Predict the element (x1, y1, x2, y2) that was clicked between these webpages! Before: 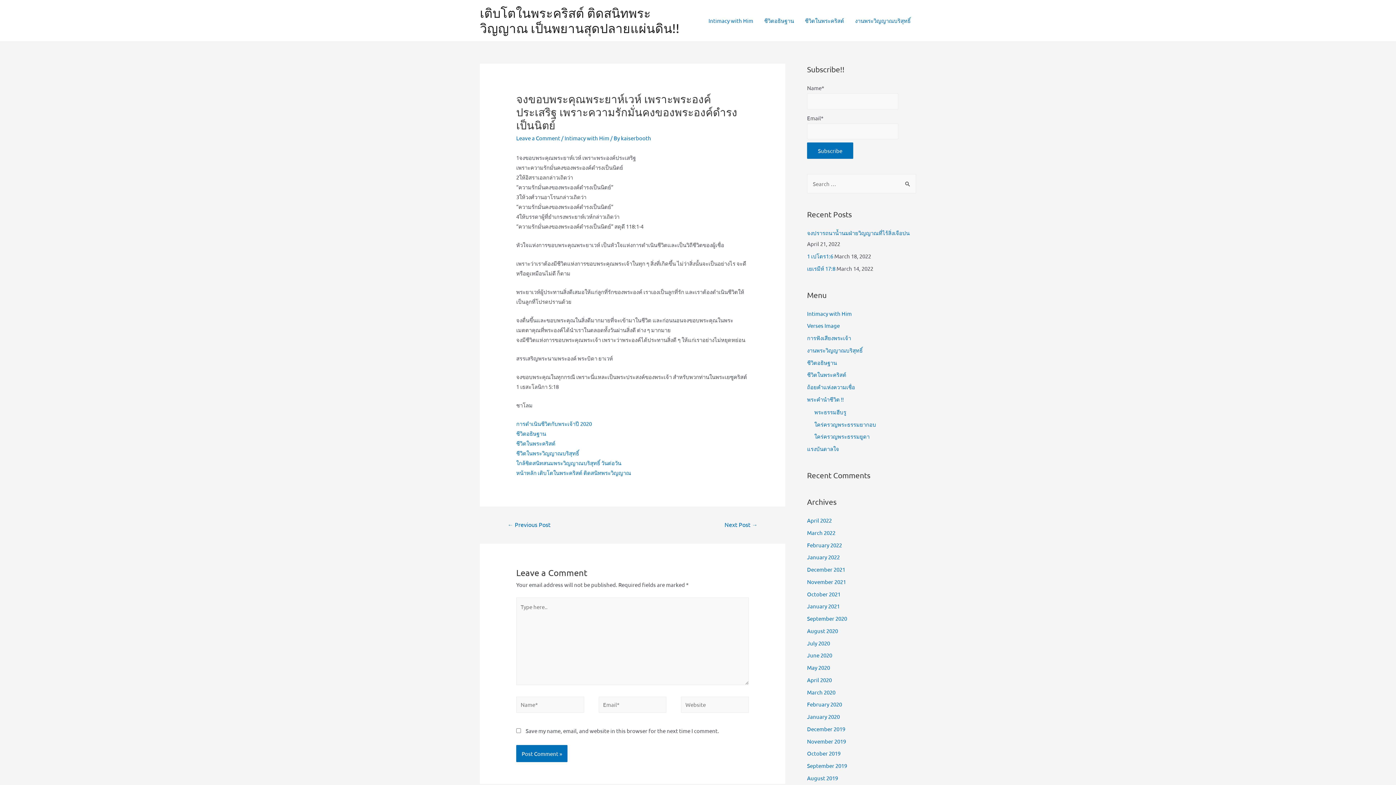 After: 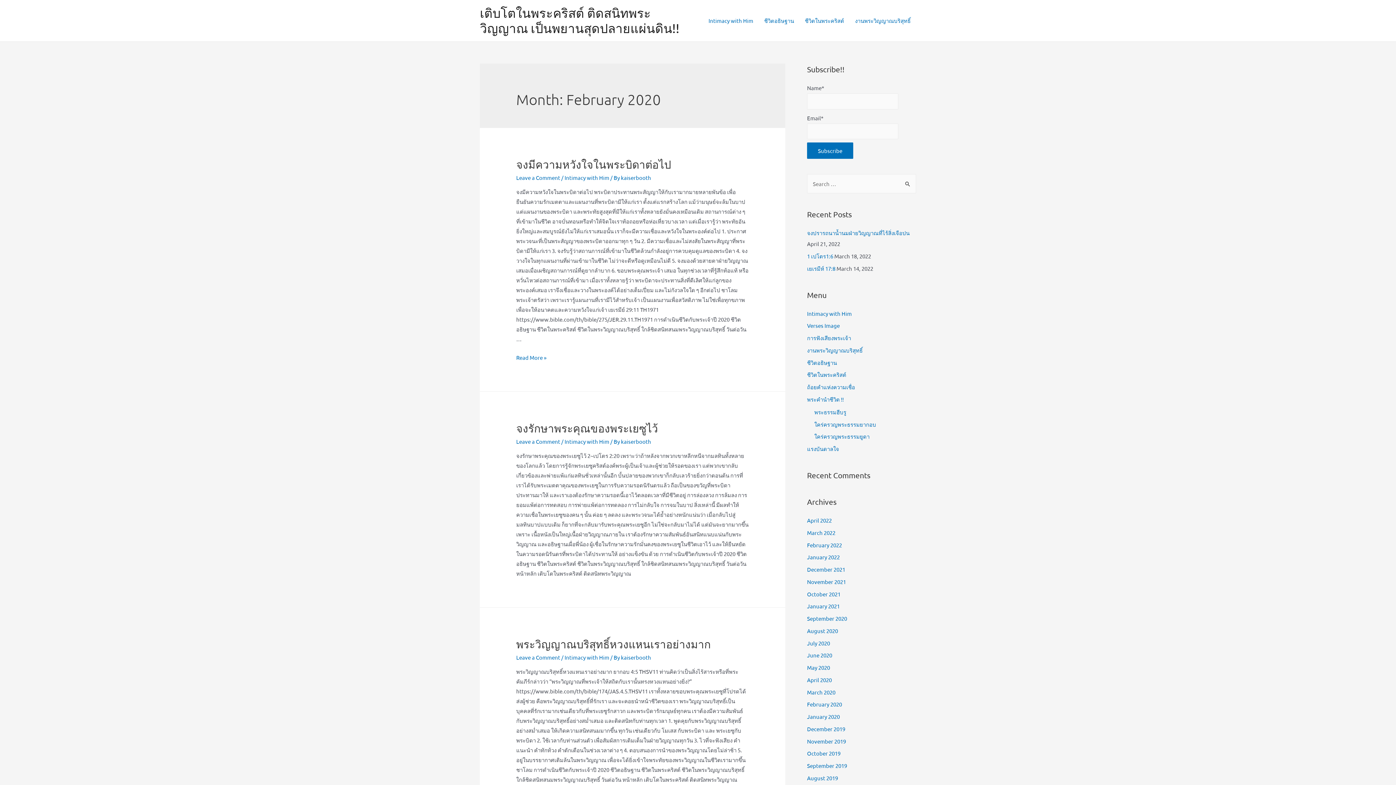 Action: label: February 2020 bbox: (807, 701, 842, 708)